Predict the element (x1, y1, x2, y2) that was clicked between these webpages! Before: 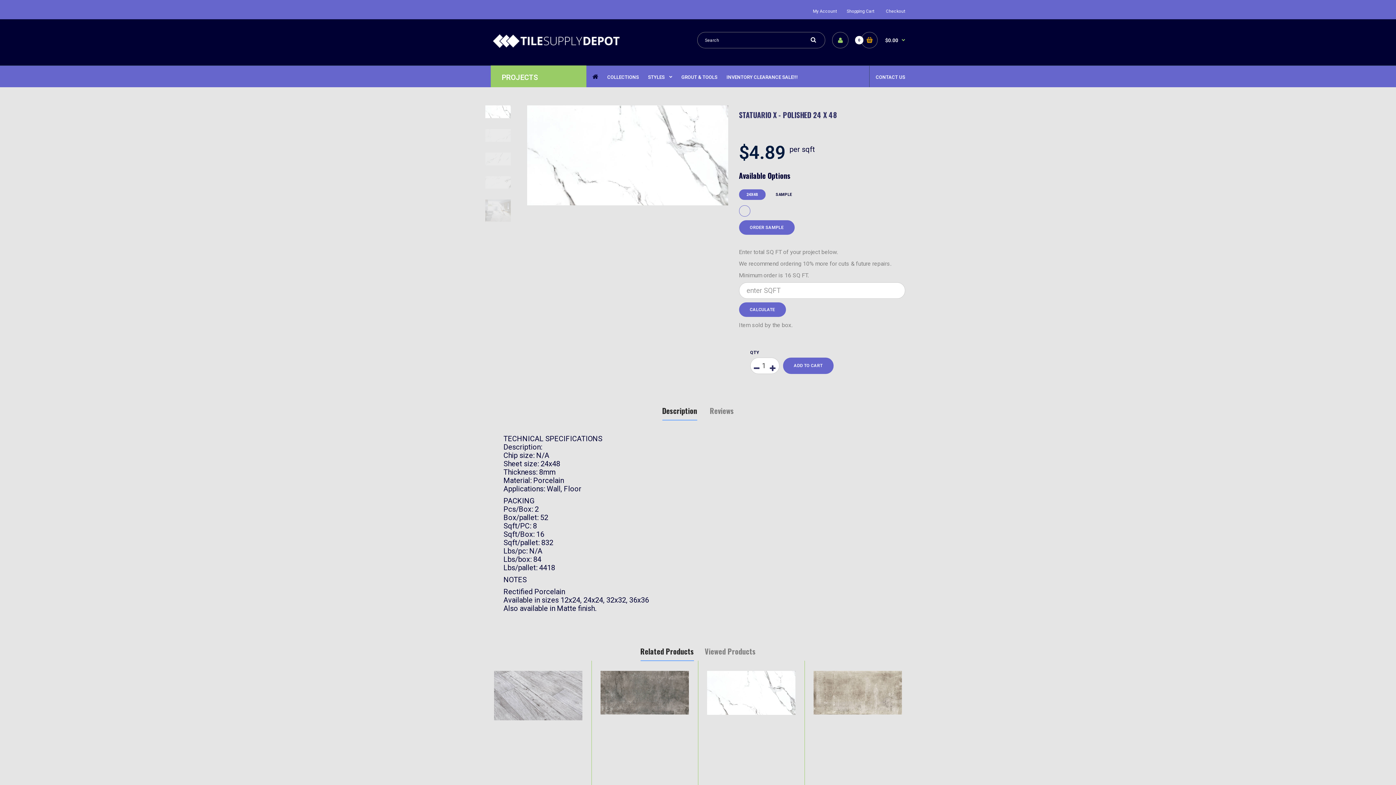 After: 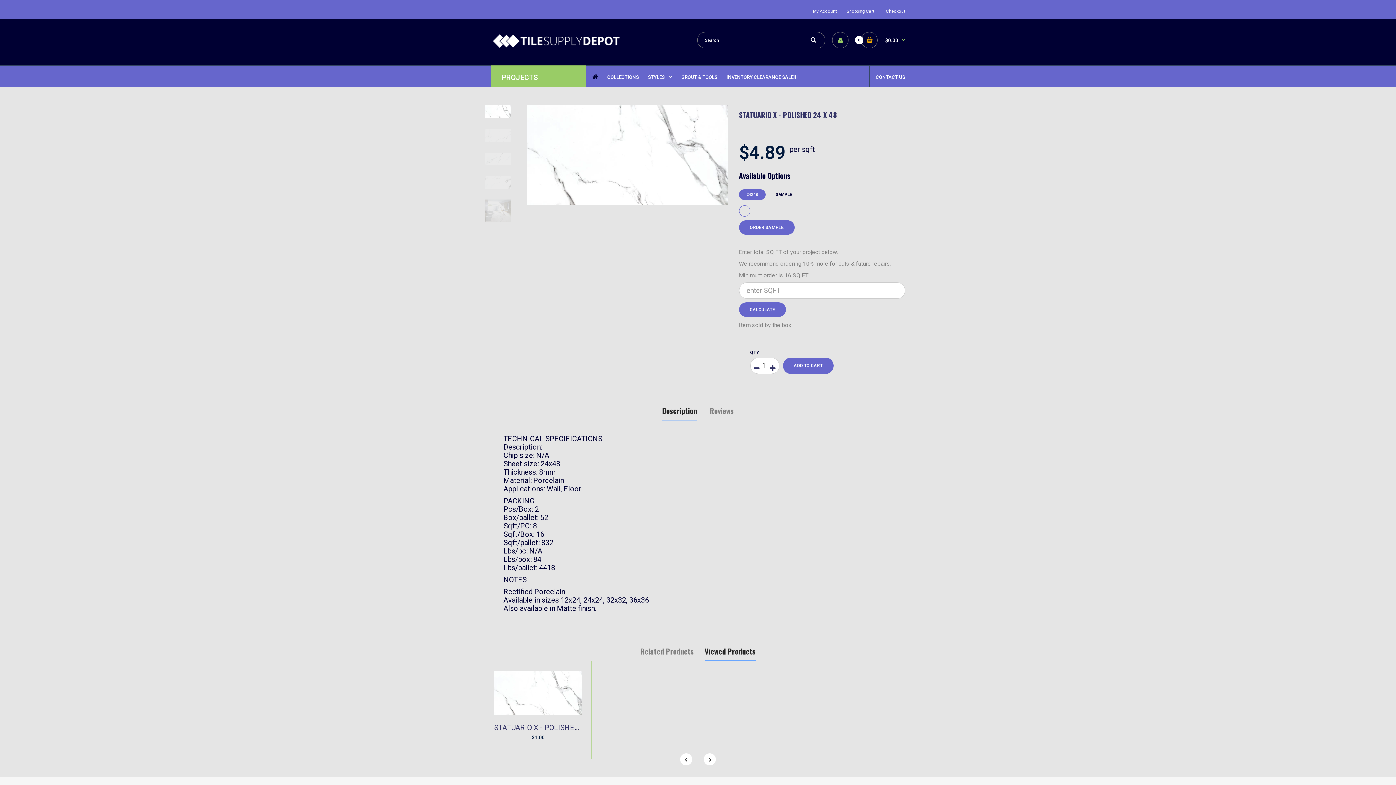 Action: bbox: (704, 642, 762, 660) label: Viewed Products